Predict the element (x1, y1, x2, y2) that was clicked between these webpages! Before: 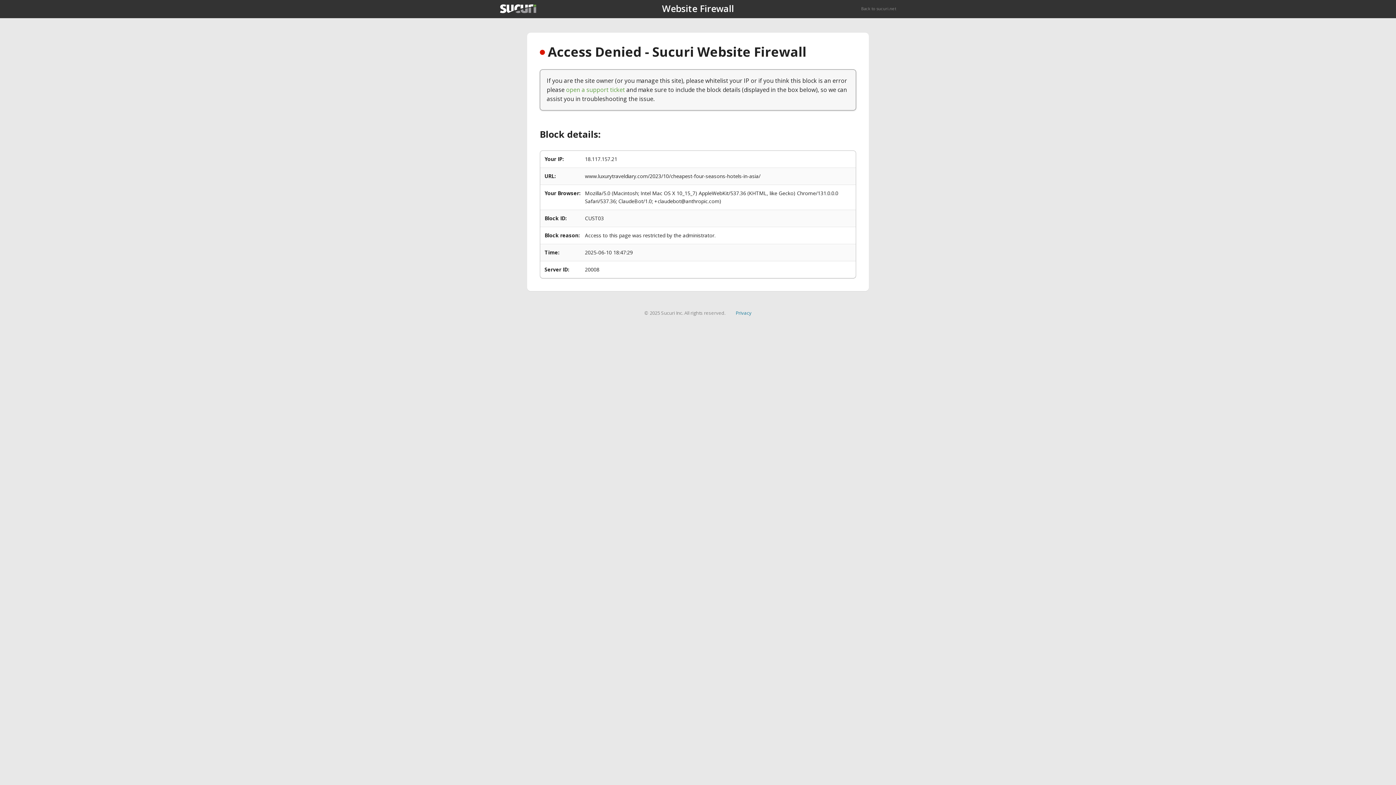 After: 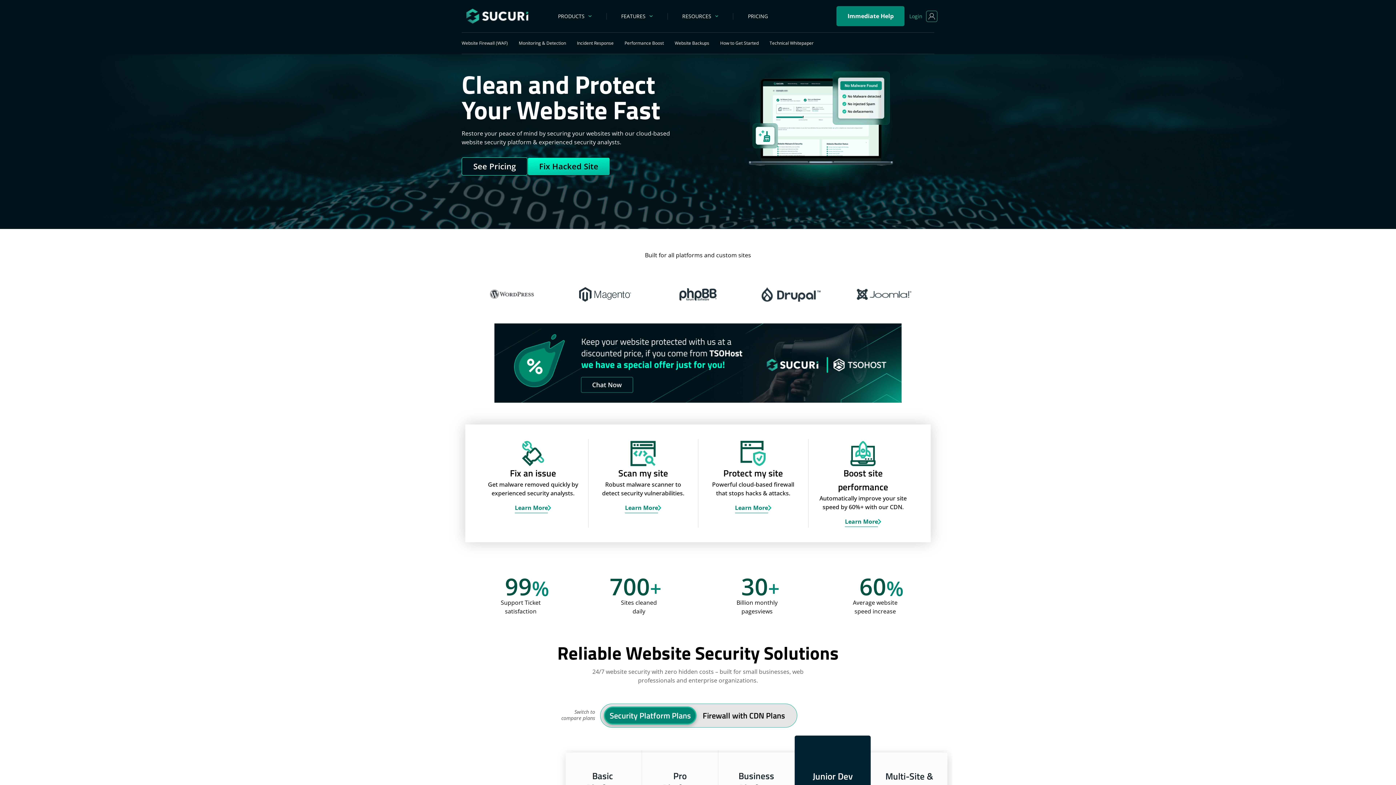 Action: label: Back to sucuri.net bbox: (861, 5, 896, 11)